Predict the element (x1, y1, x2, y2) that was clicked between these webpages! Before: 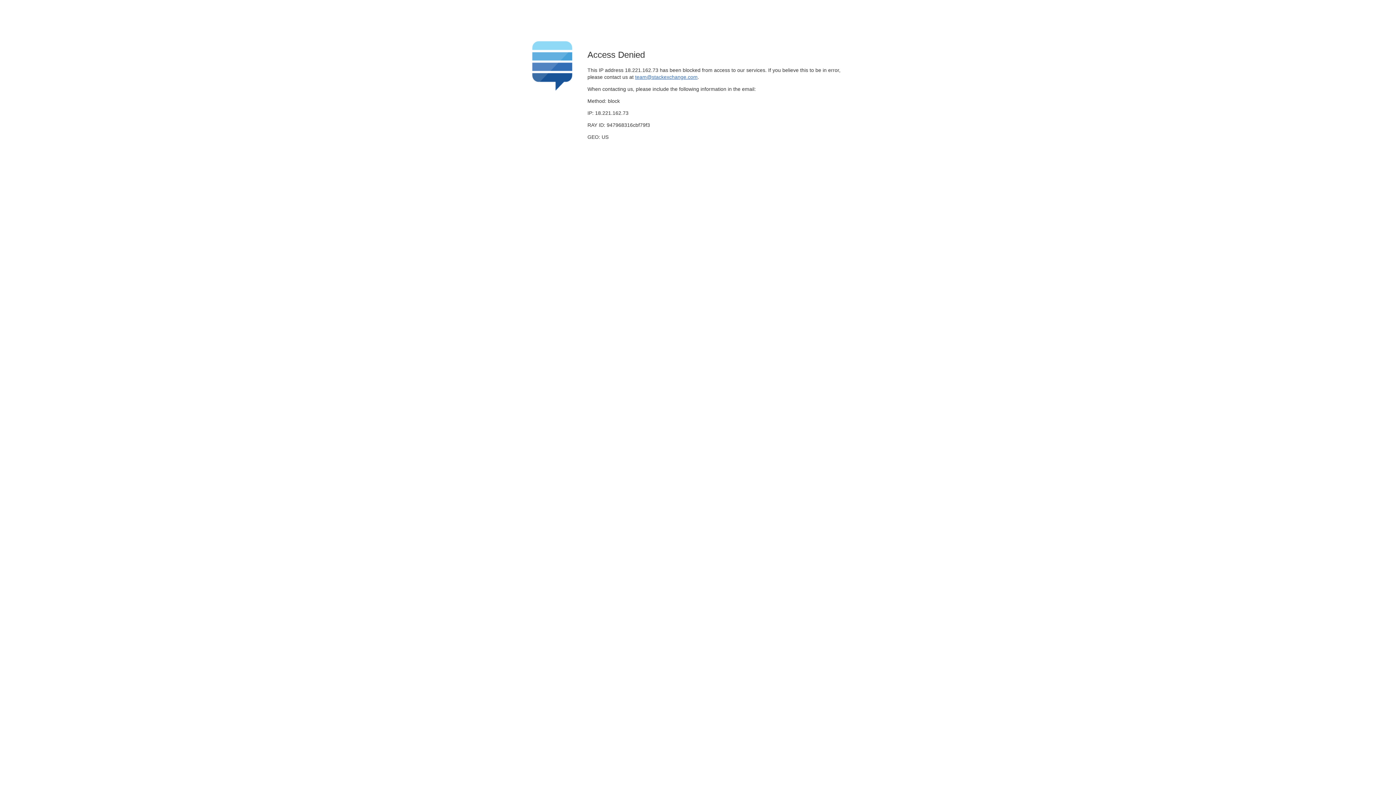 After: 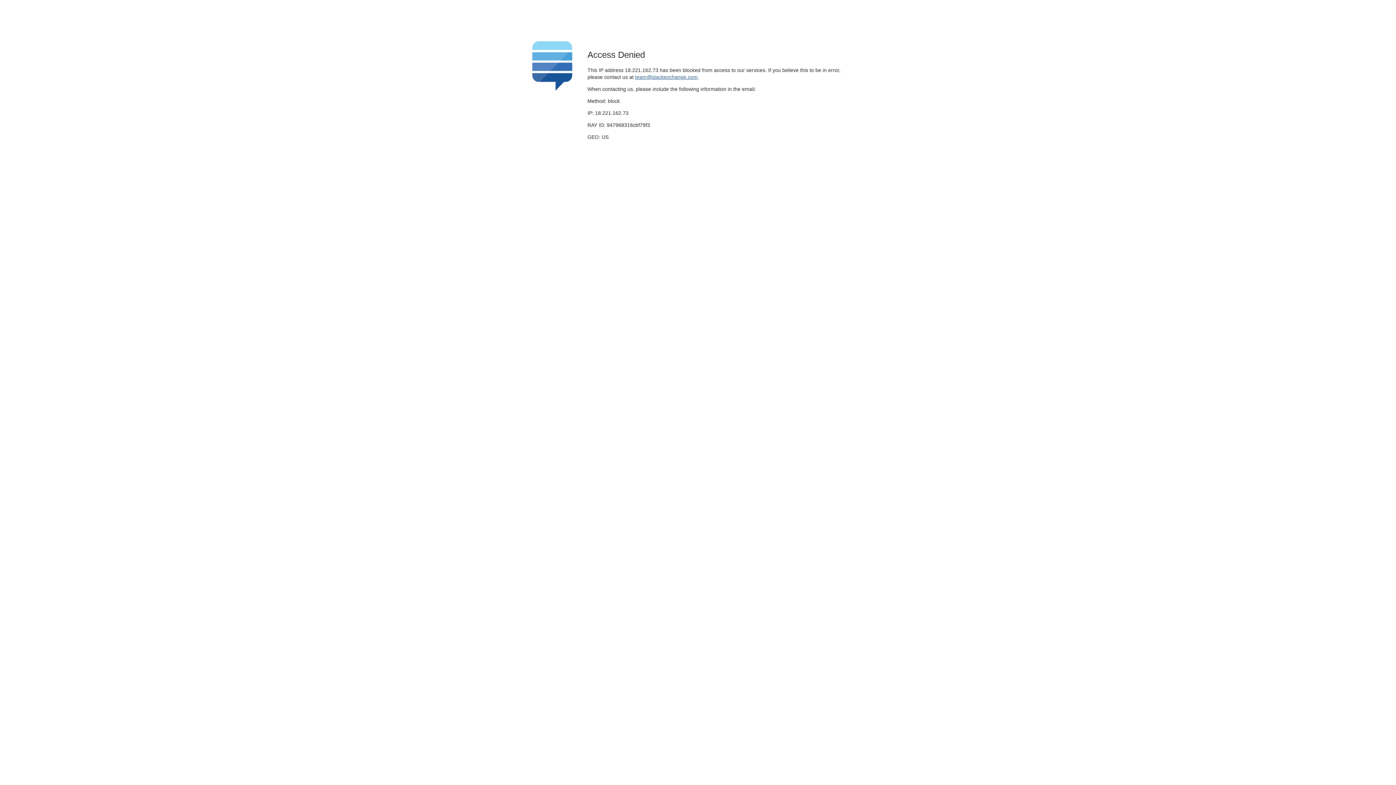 Action: bbox: (635, 74, 697, 79) label: team@stackexchange.com